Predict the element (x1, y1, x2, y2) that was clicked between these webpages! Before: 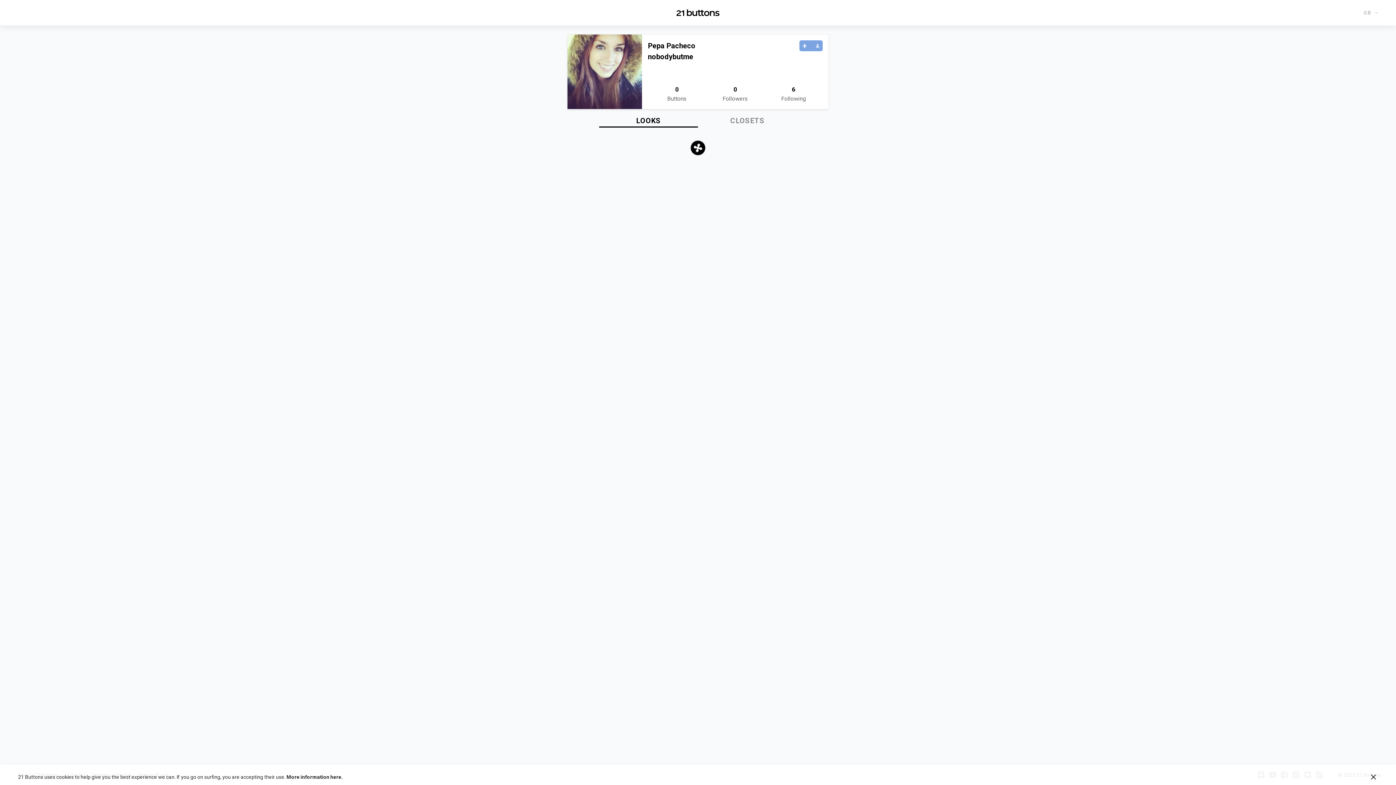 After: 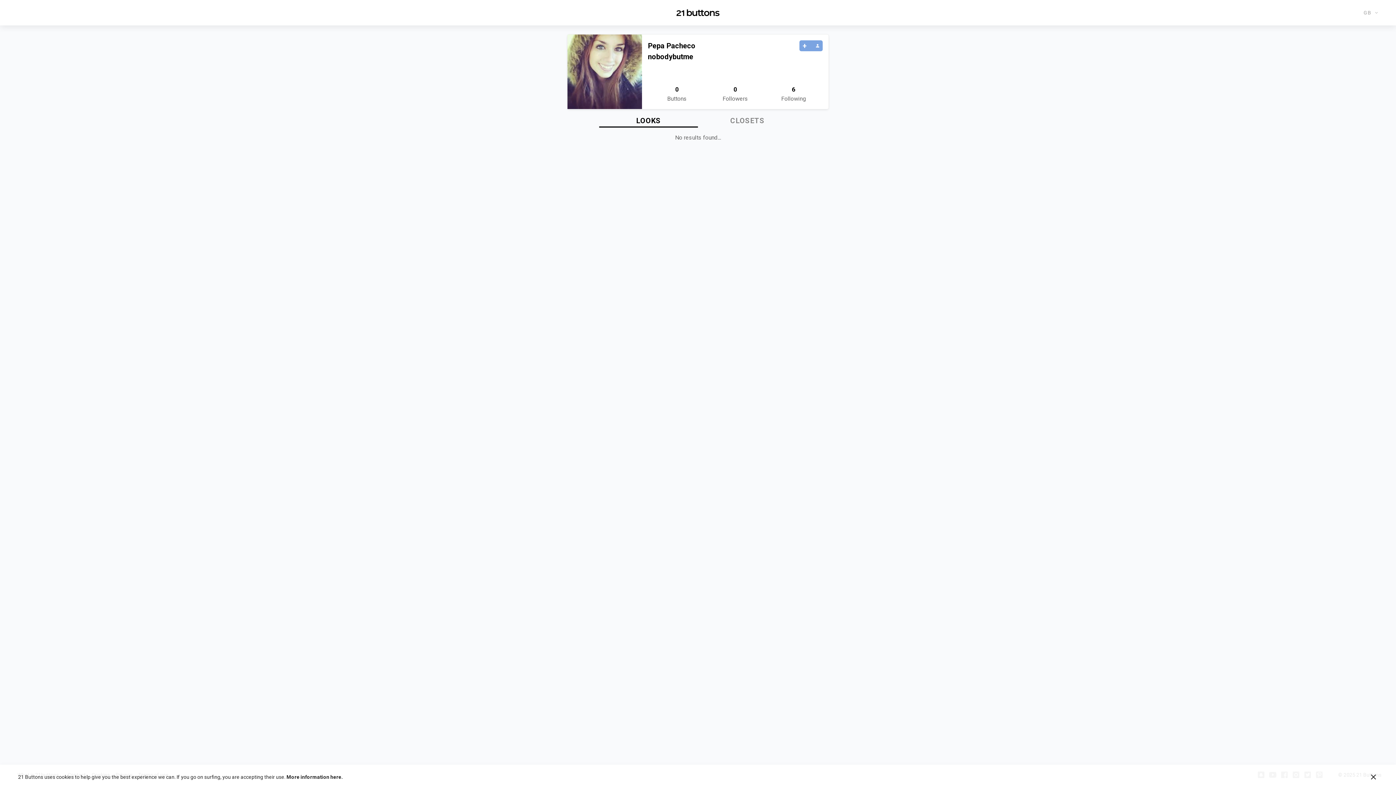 Action: label: LOOKS bbox: (599, 115, 698, 127)